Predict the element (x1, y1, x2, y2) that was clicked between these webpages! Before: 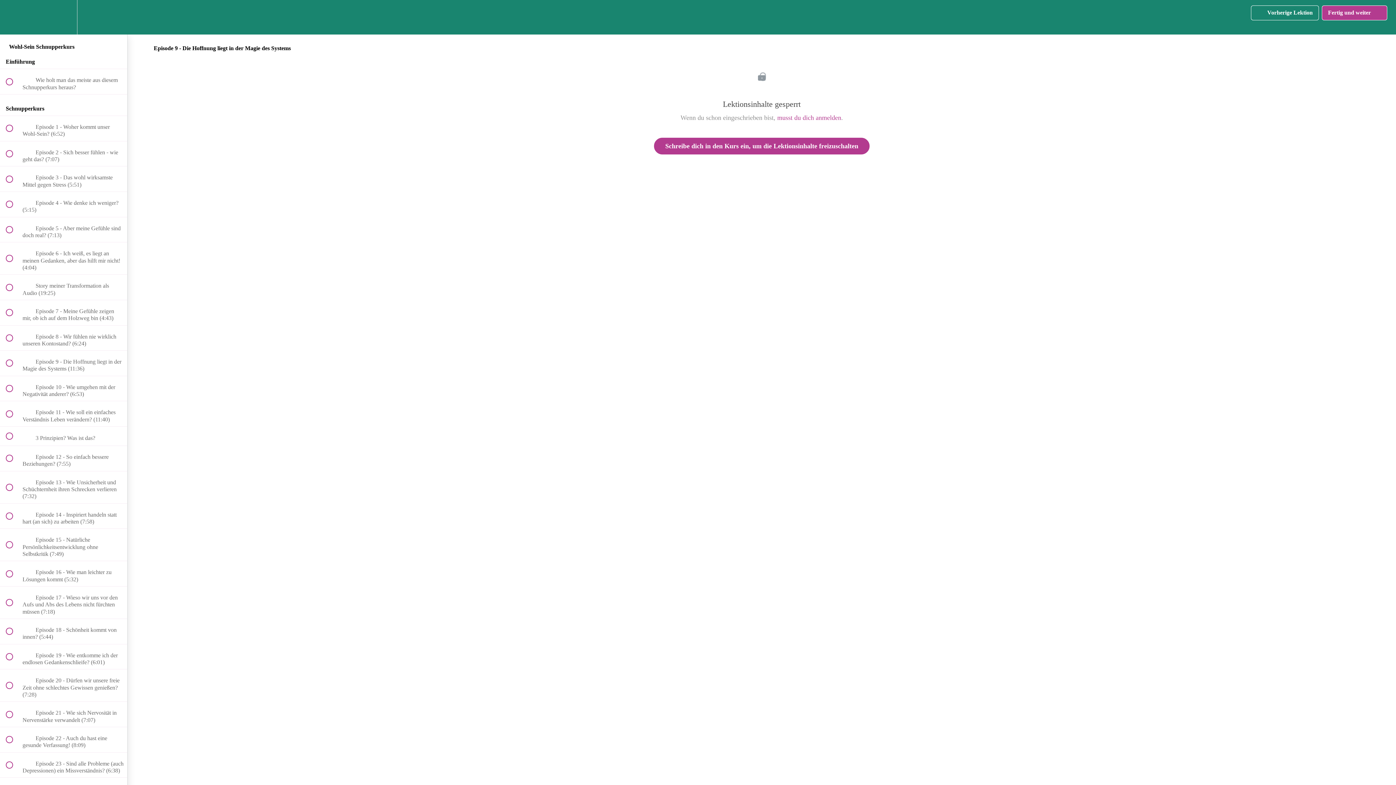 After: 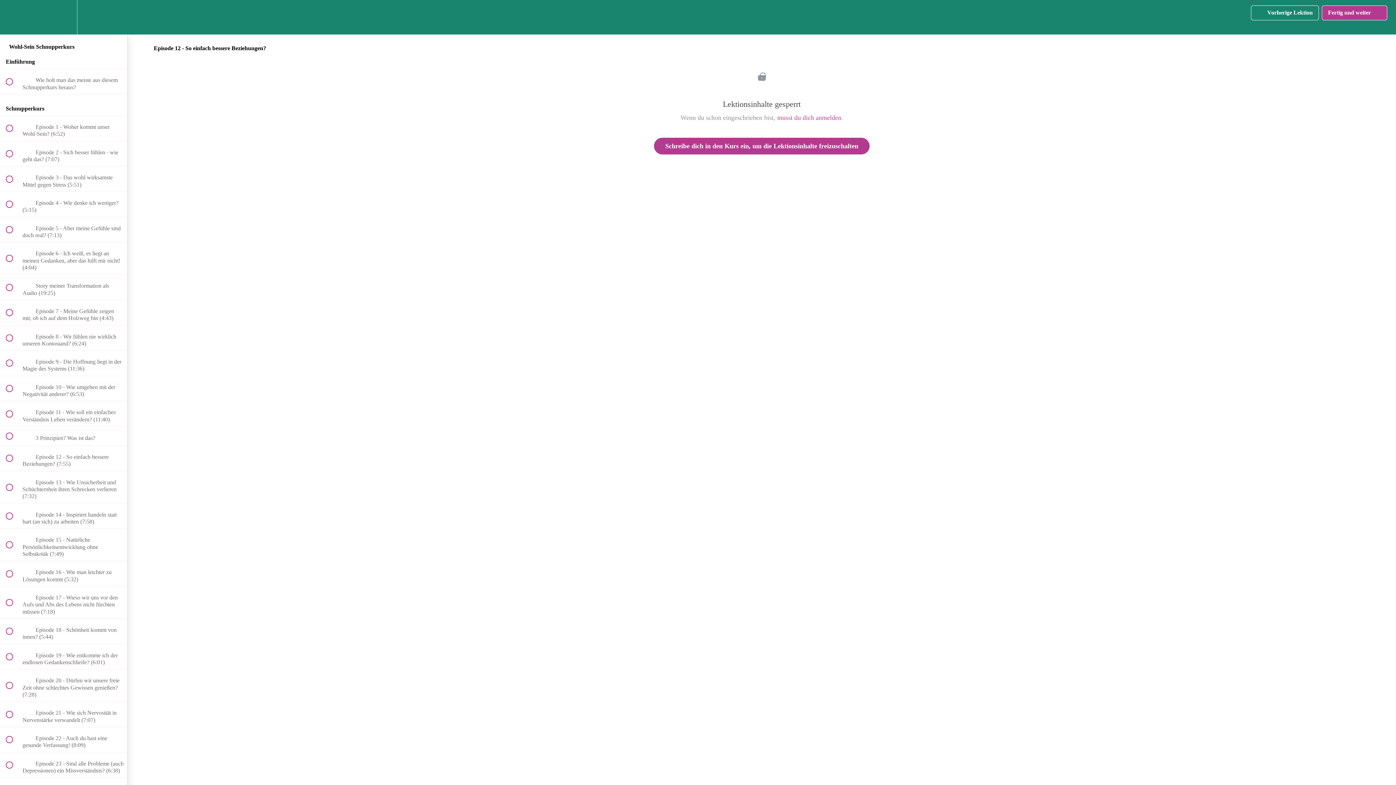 Action: label:  
 Episode 12 - So einfach bessere Beziehungen? (7:55) bbox: (0, 446, 127, 471)